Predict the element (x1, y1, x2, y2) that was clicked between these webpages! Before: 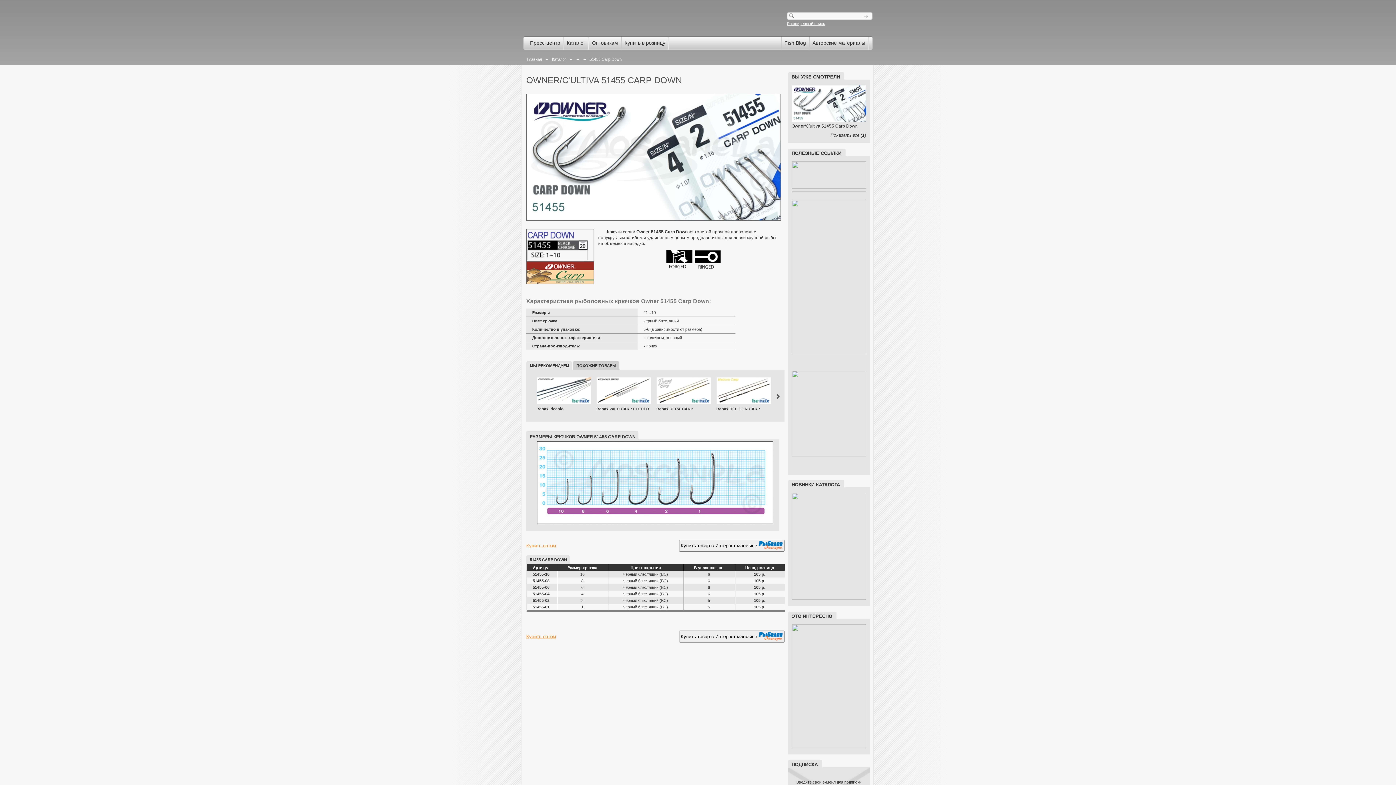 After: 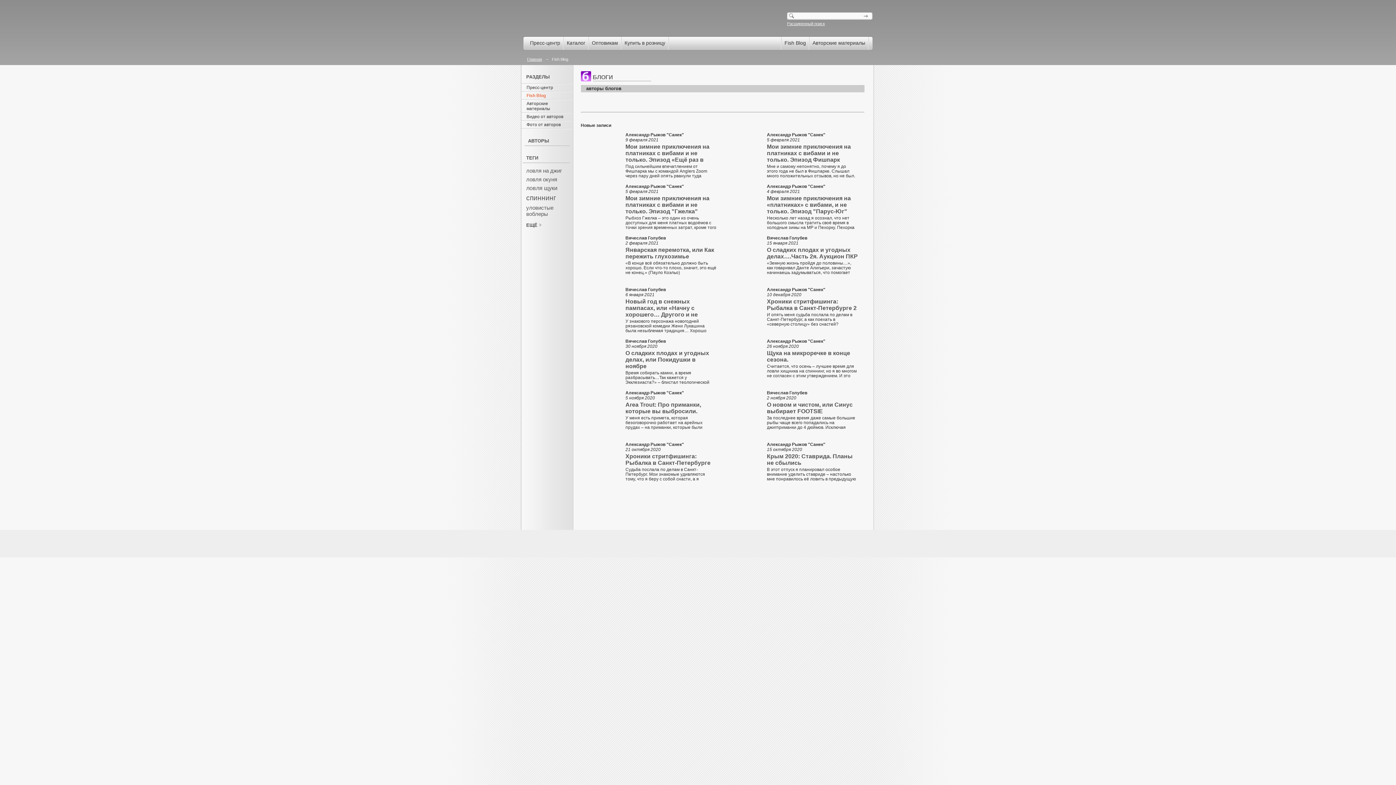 Action: label: Fish Blog bbox: (781, 36, 809, 49)